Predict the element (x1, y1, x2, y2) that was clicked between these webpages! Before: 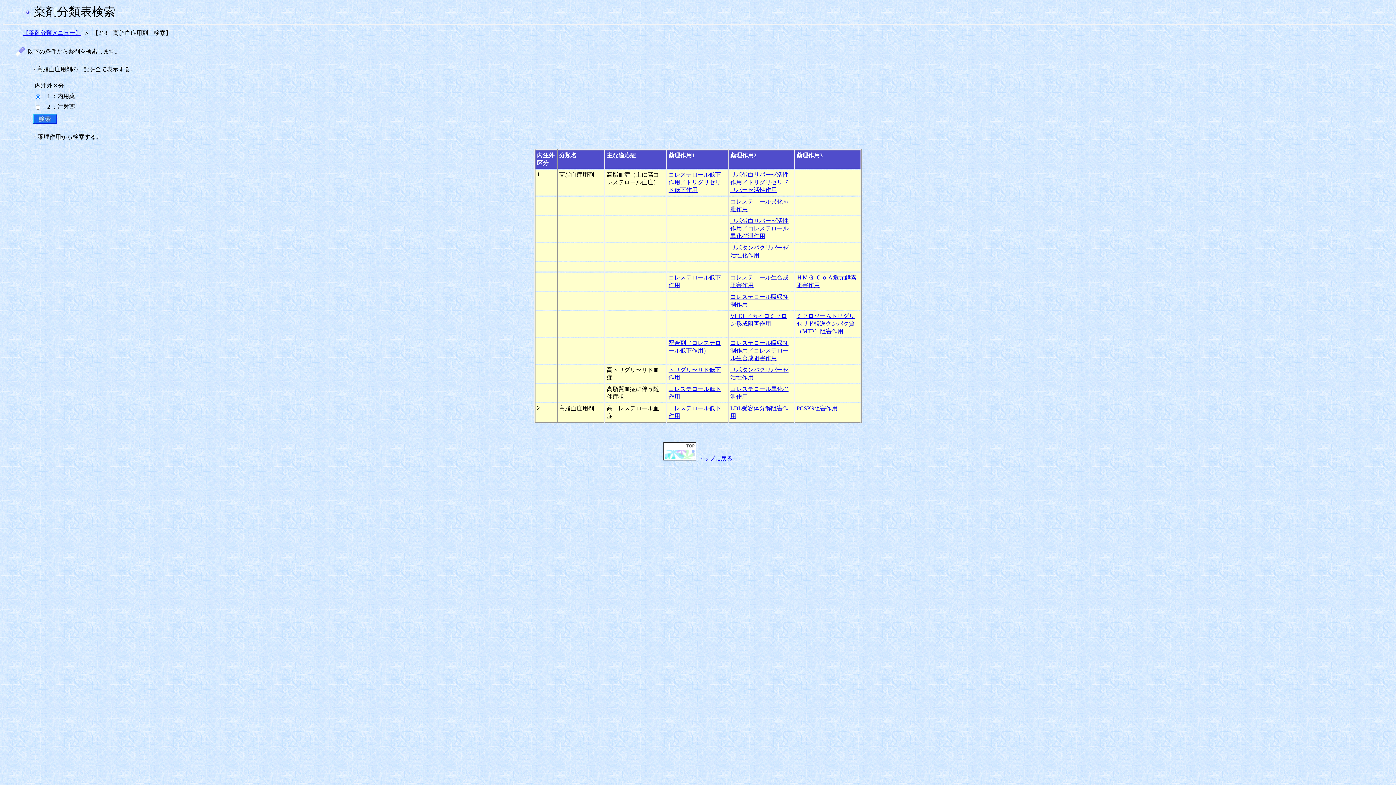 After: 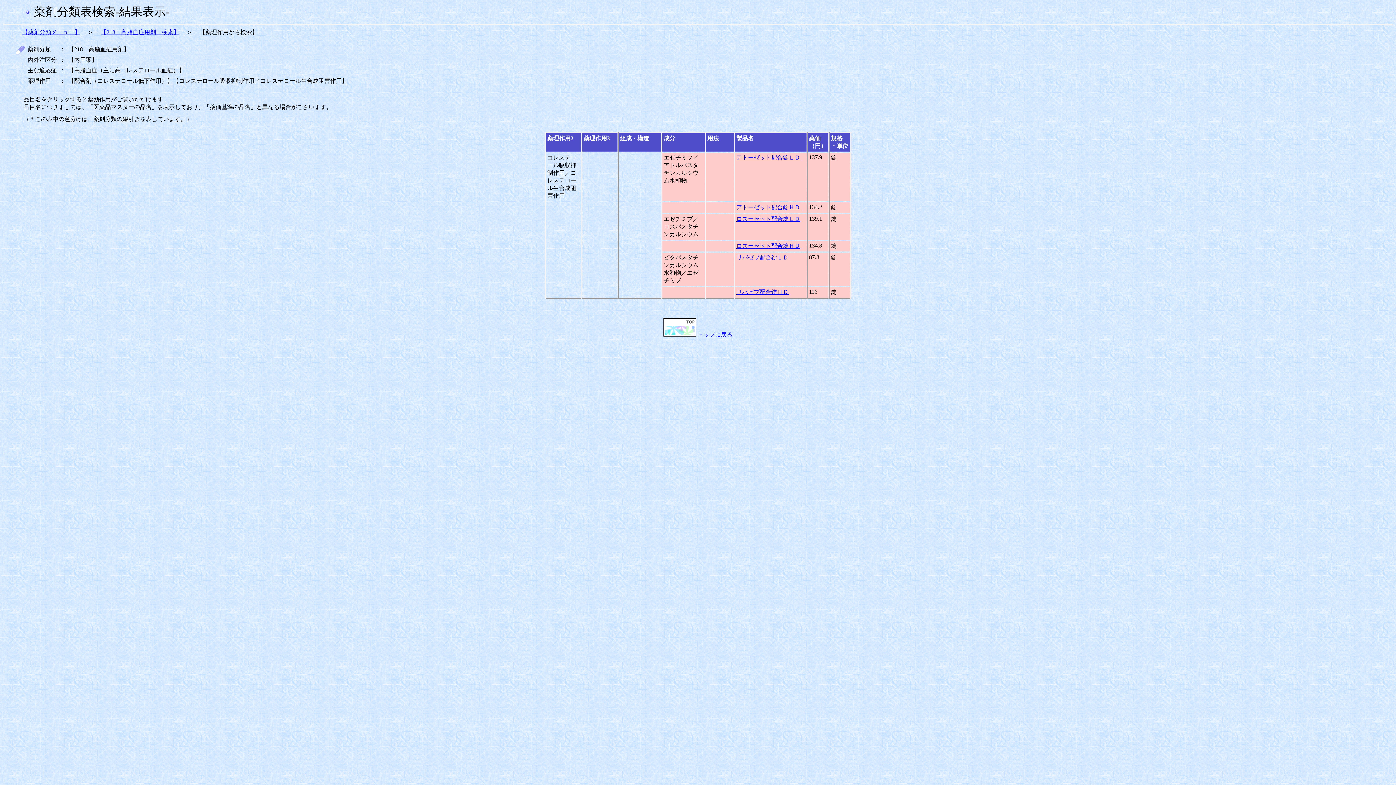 Action: label: コレステロール吸収抑制作用／コレステロール生合成阻害作用 bbox: (730, 340, 788, 361)